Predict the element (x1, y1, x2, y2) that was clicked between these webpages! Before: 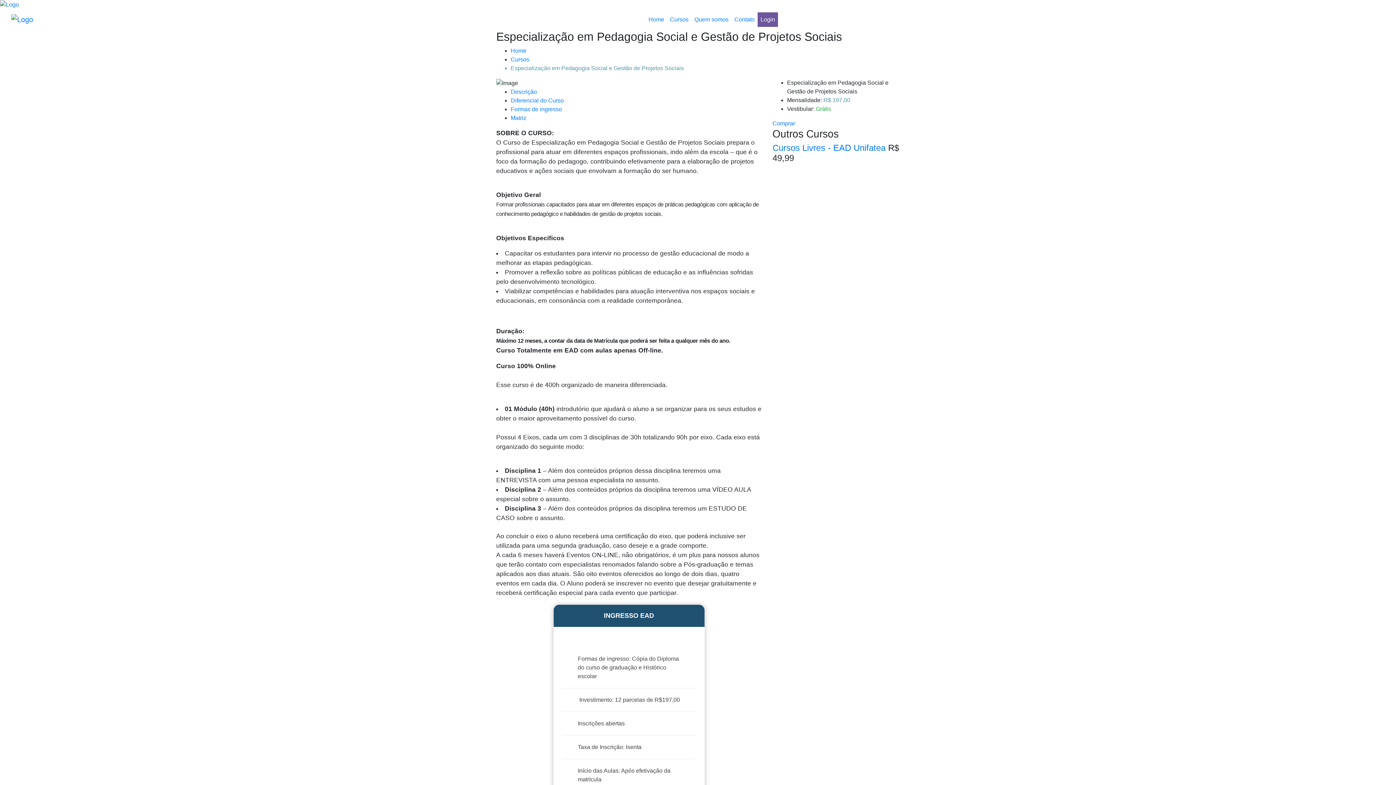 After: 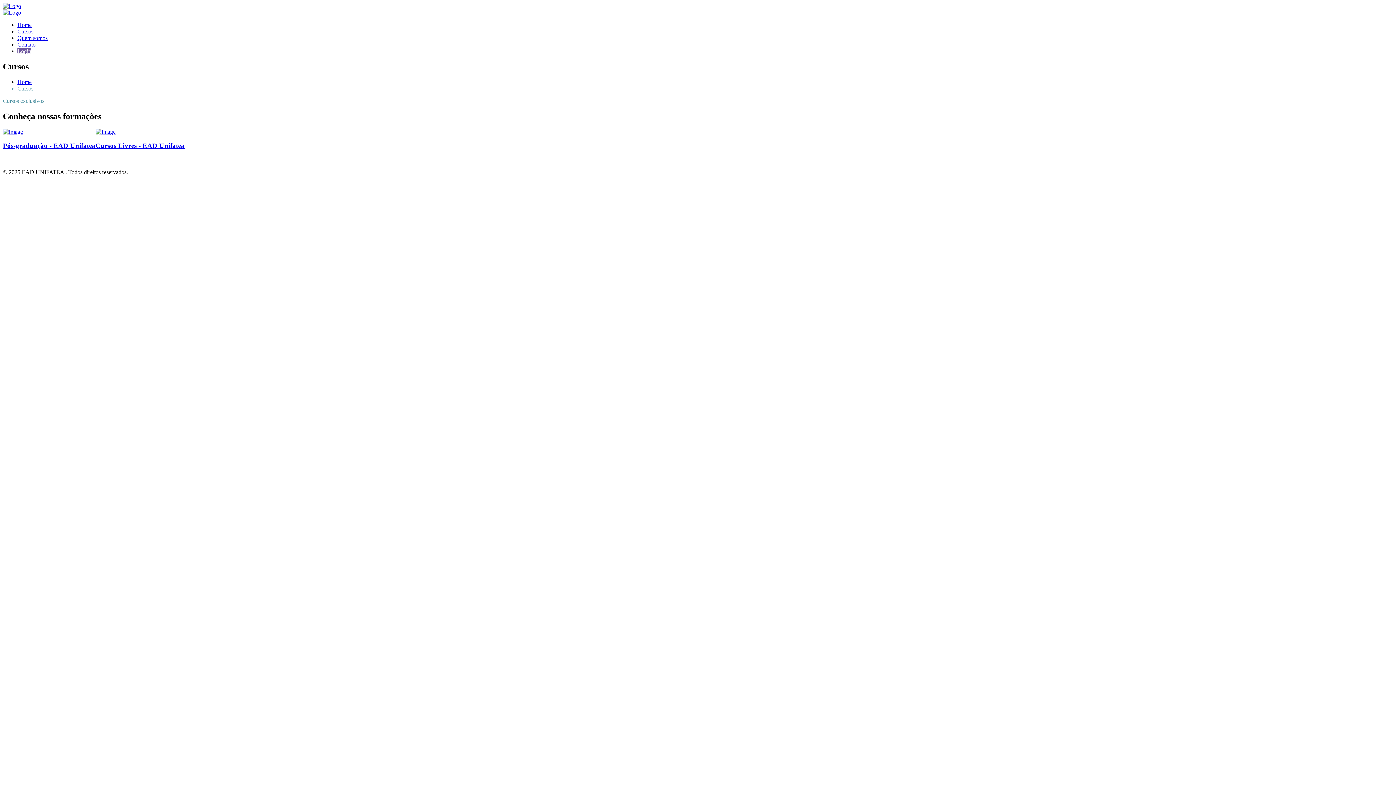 Action: bbox: (510, 56, 529, 62) label: Cursos